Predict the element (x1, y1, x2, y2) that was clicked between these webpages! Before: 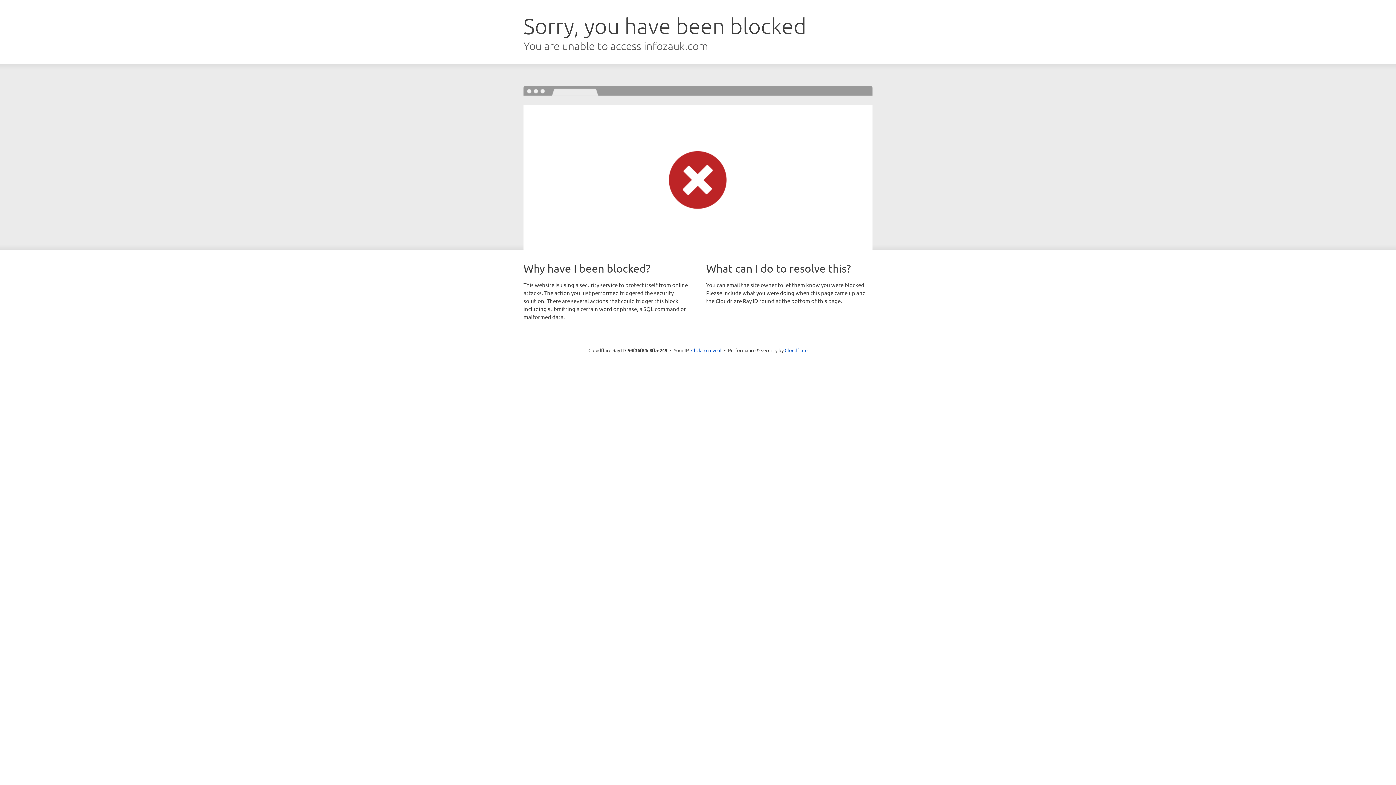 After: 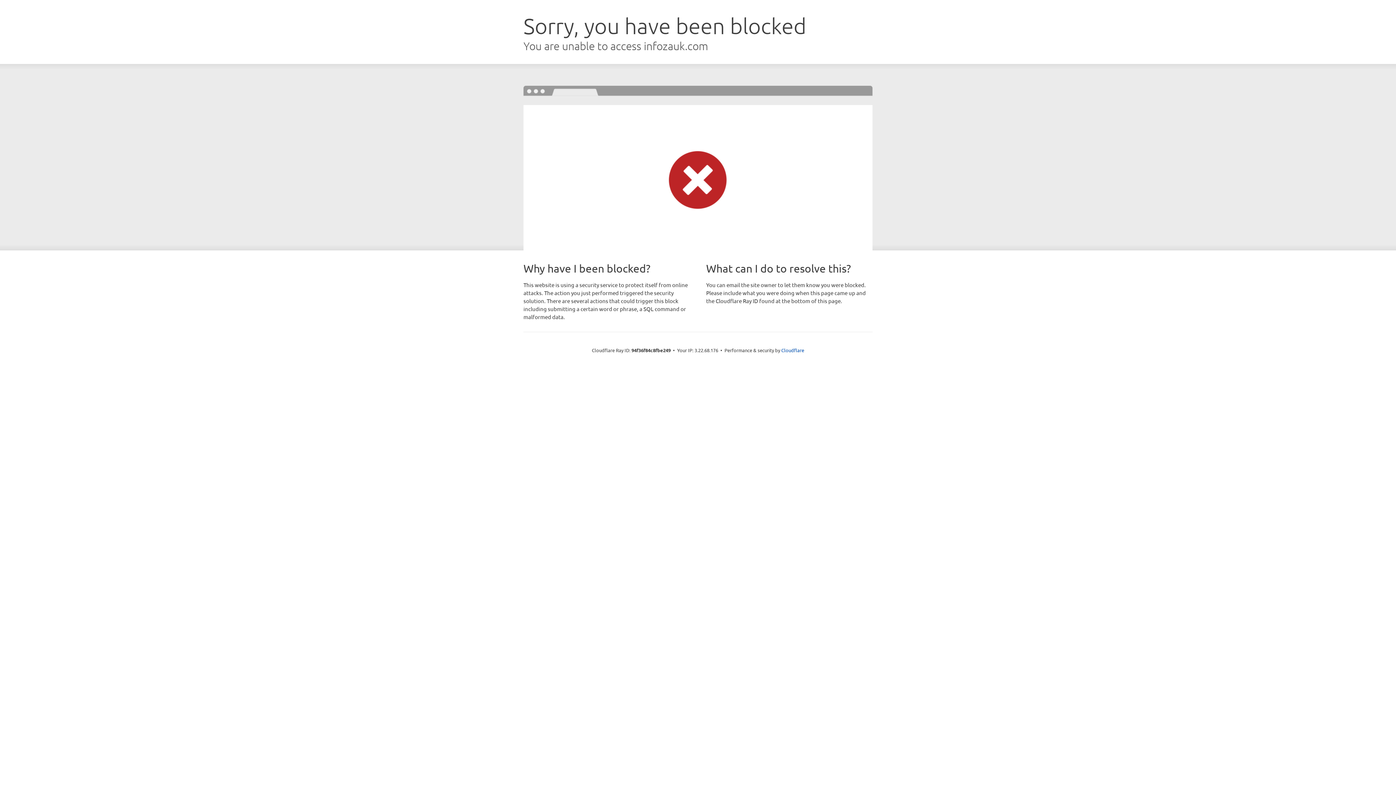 Action: label: Click to reveal bbox: (691, 346, 721, 353)